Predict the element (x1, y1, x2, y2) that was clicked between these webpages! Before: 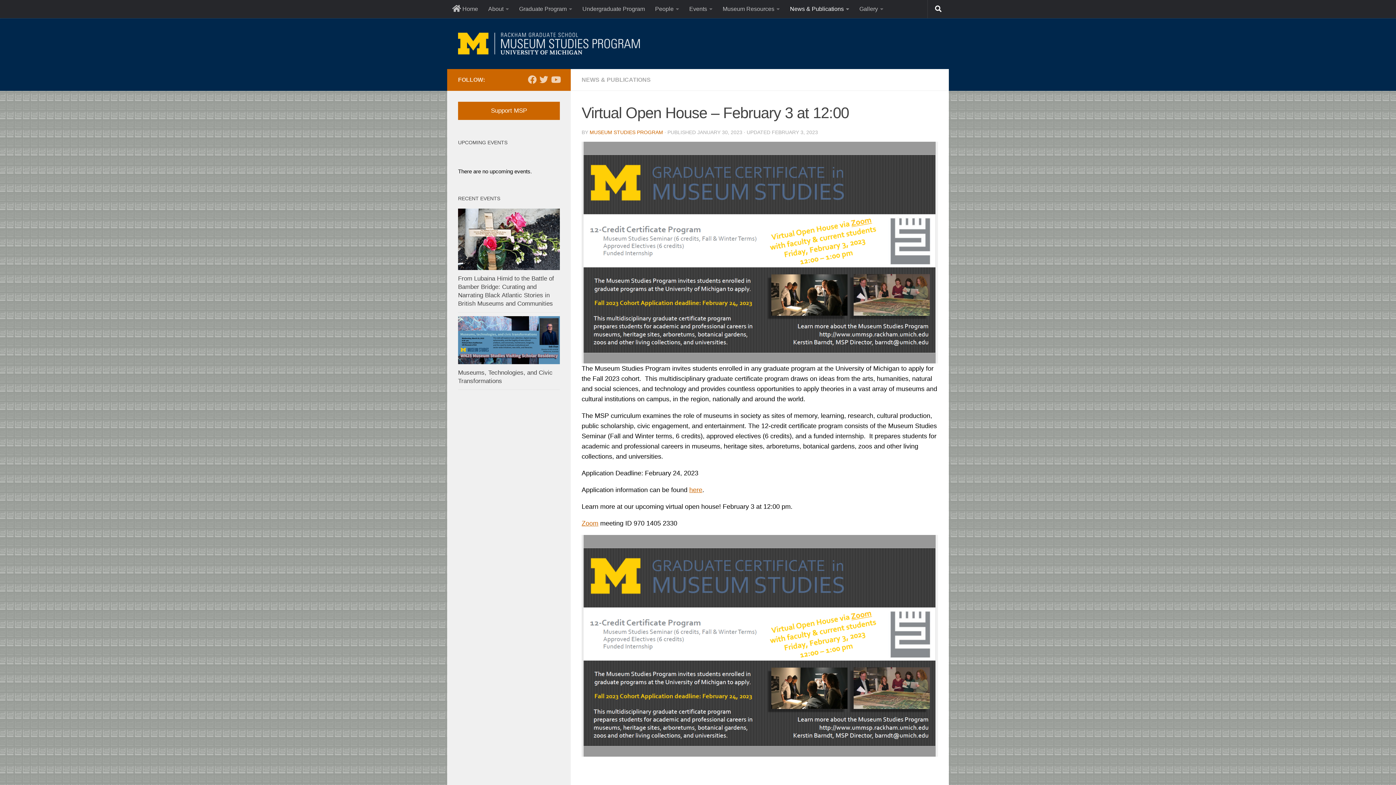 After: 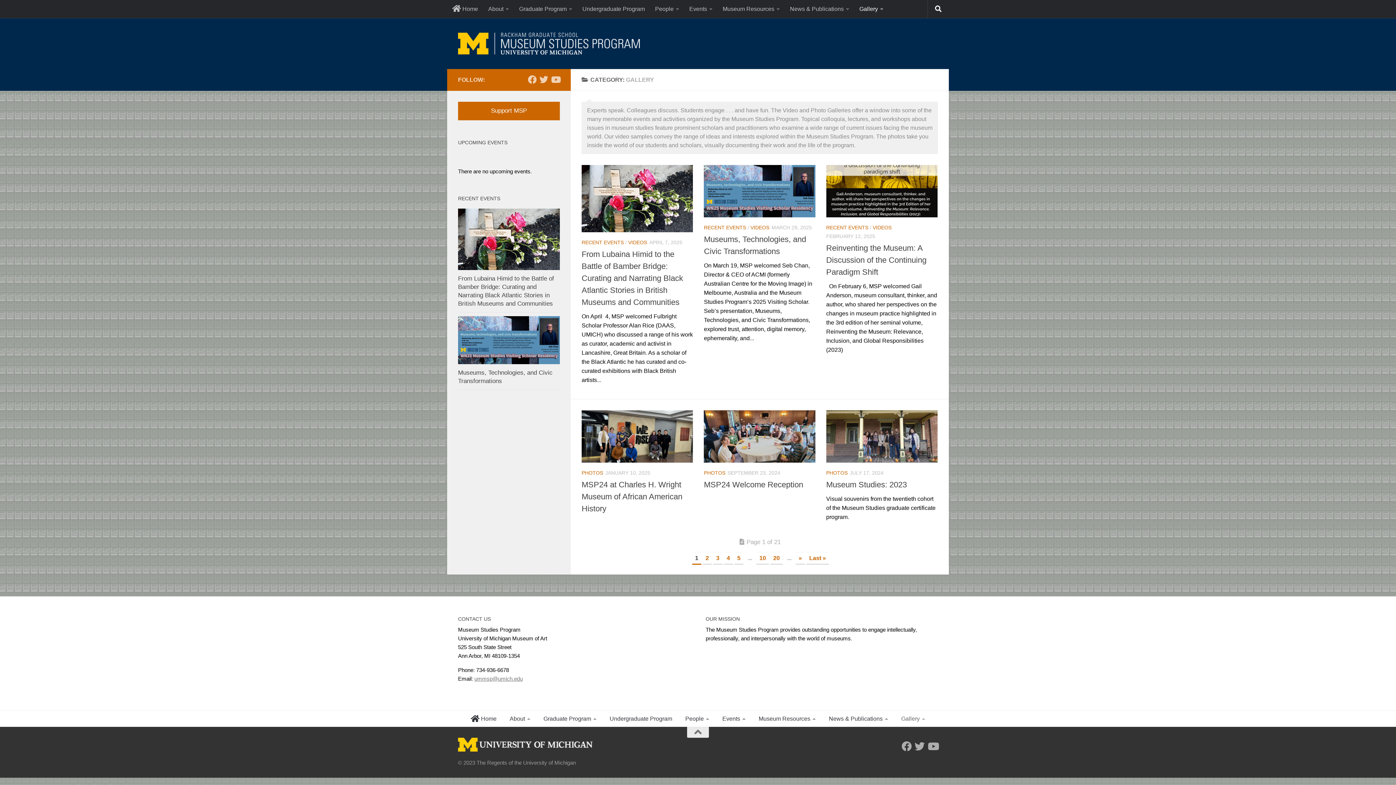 Action: bbox: (854, 0, 888, 18) label: Gallery